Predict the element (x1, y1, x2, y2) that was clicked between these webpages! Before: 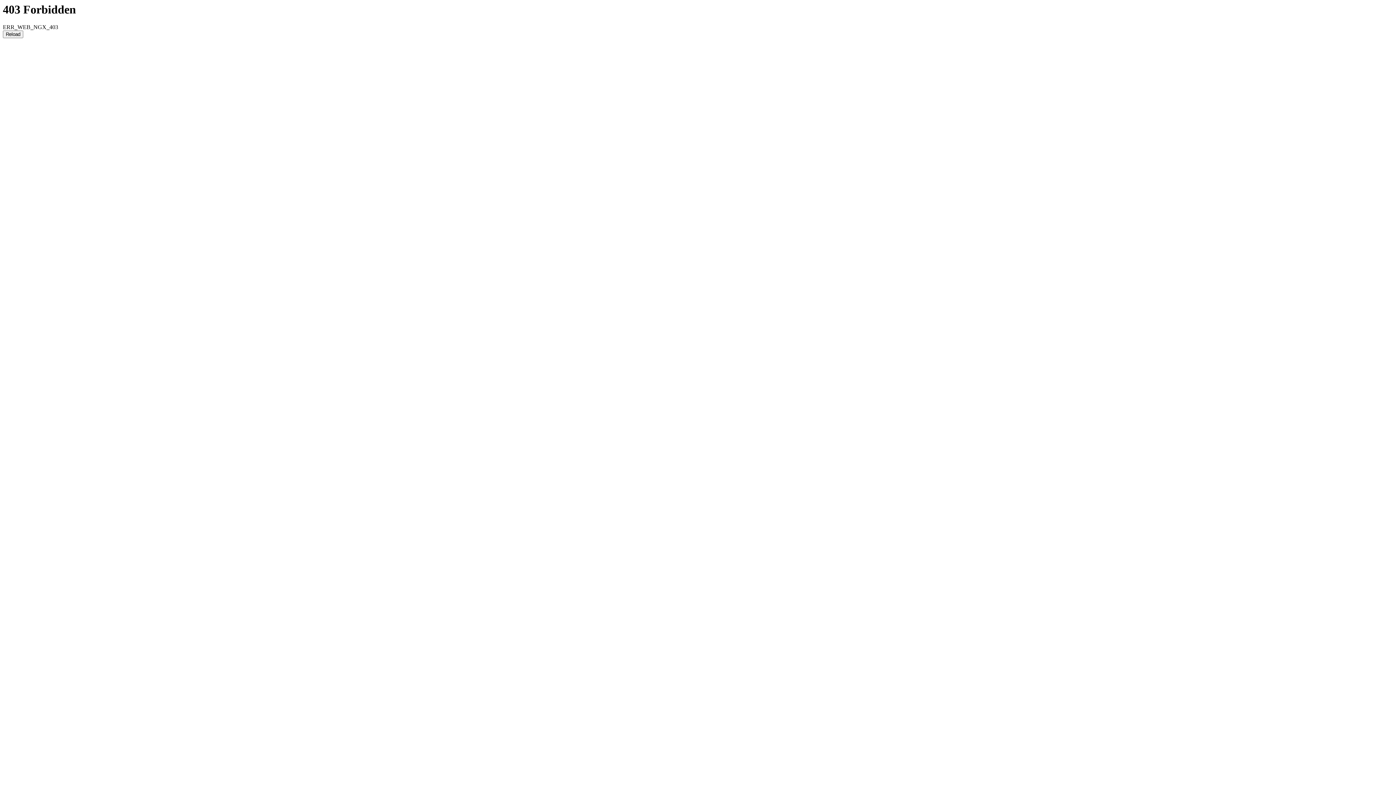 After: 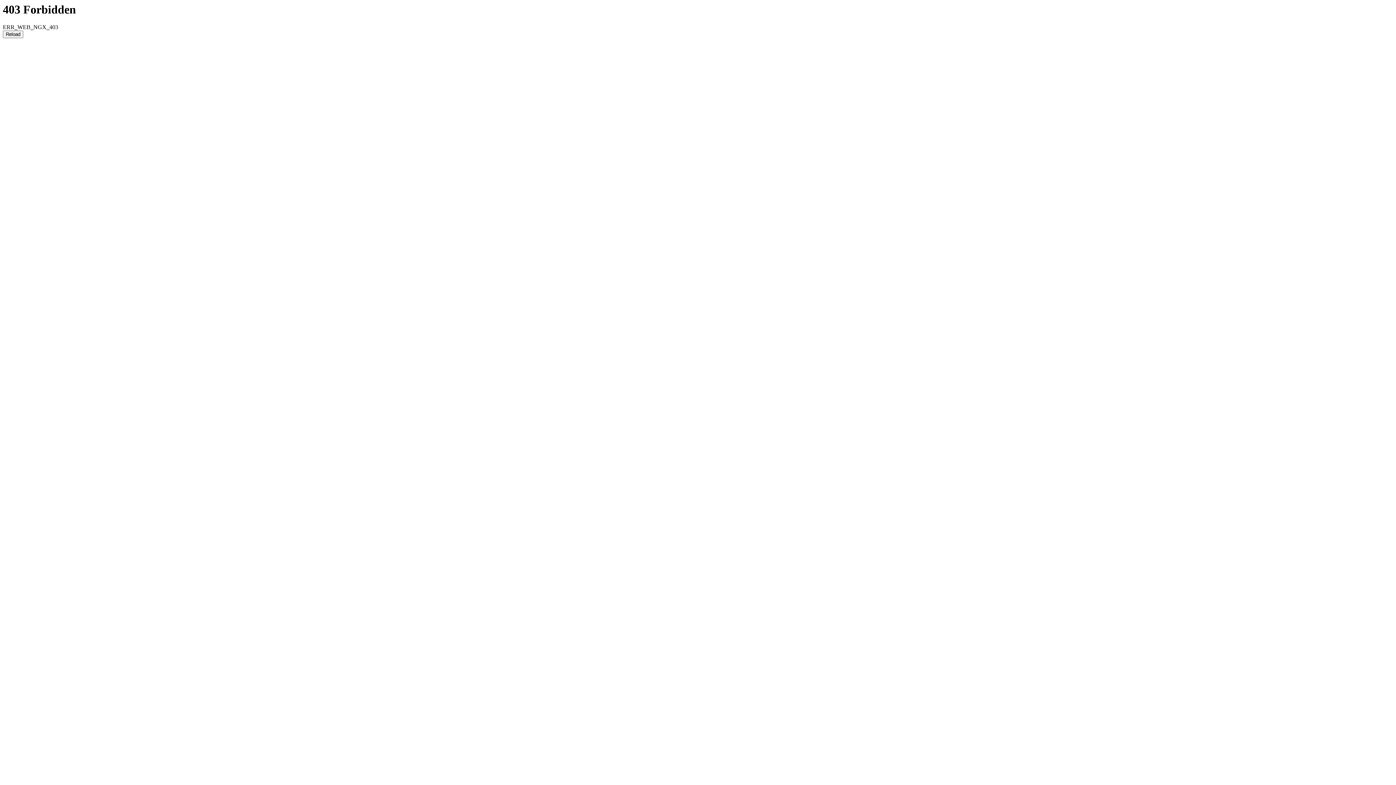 Action: bbox: (2, 30, 23, 38) label: Reload